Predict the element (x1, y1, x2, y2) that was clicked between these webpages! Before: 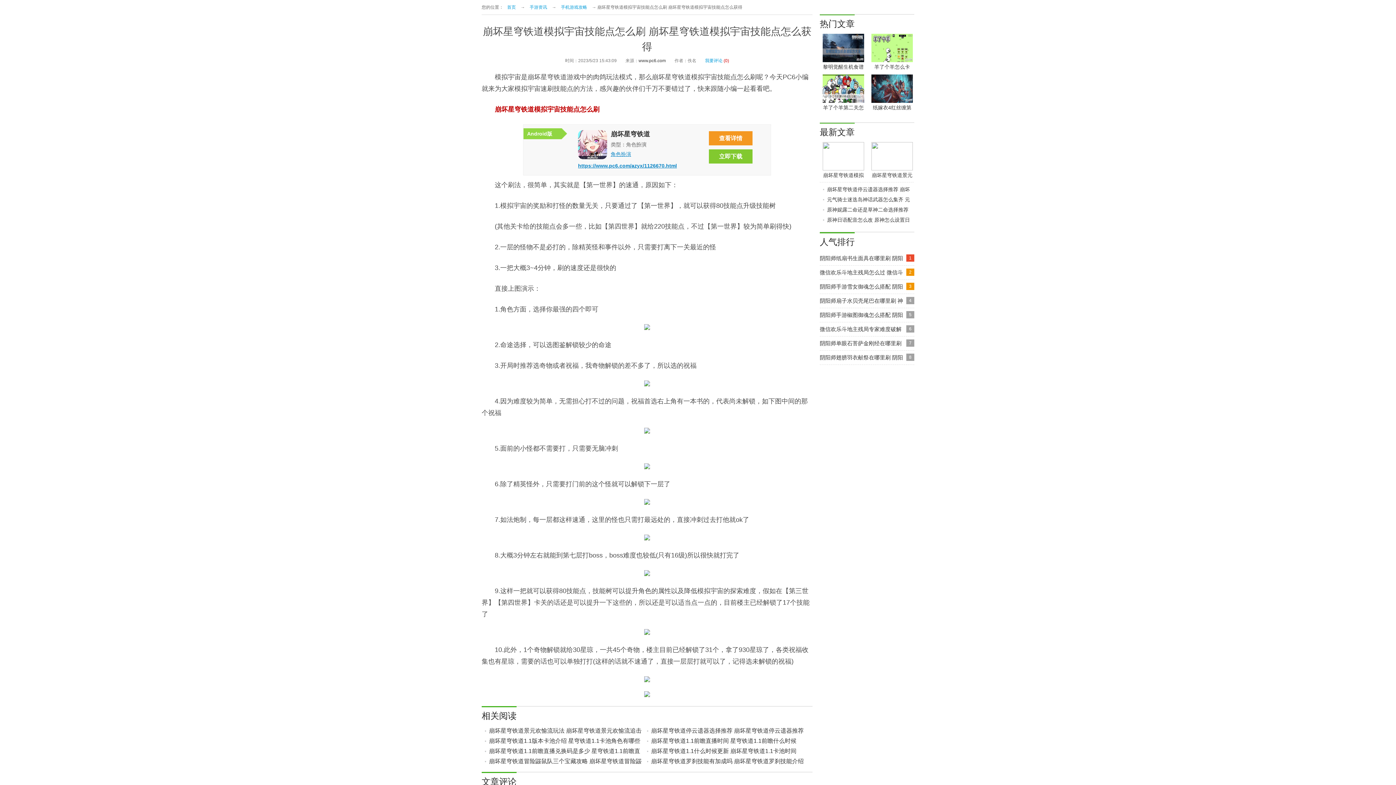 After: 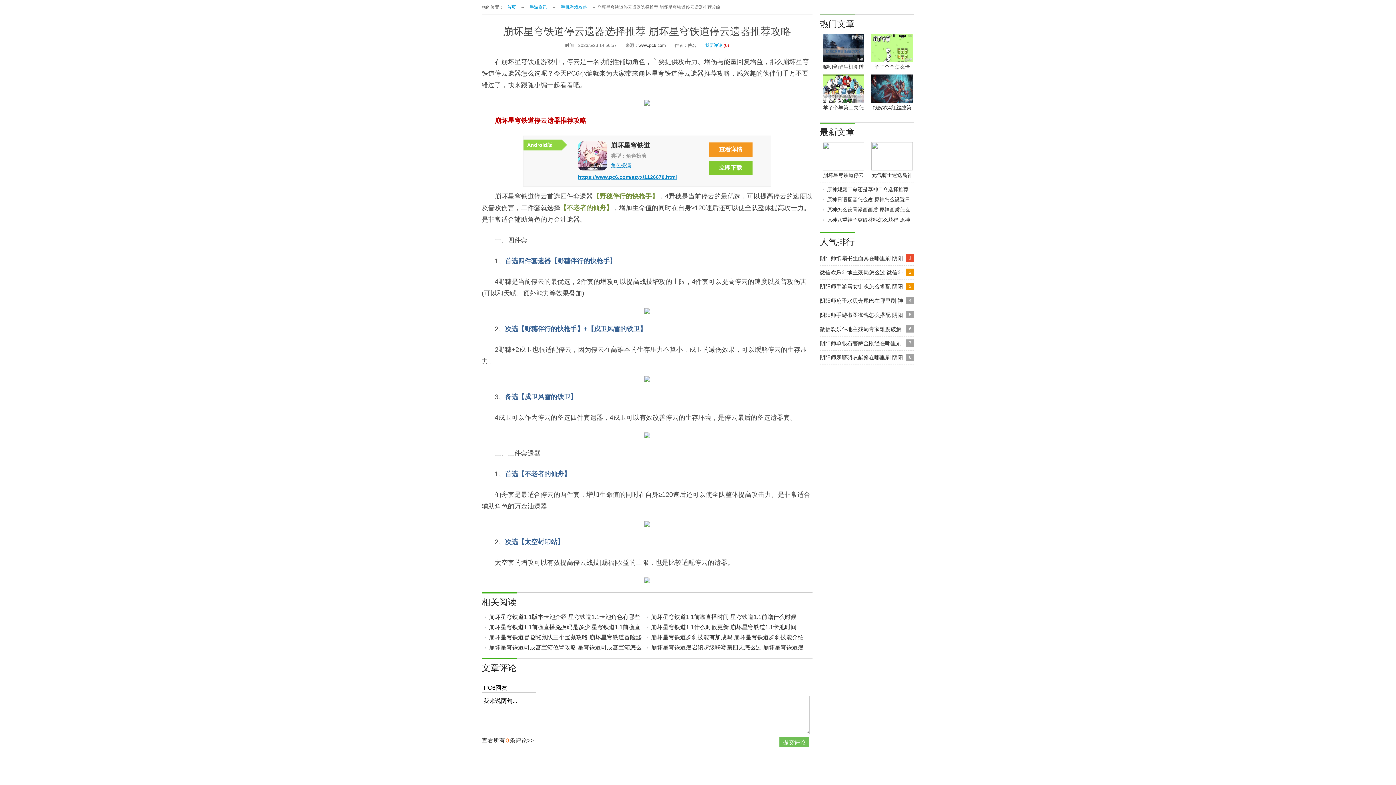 Action: bbox: (643, 726, 806, 736) label: 崩坏星穹铁道停云遗器选择推荐 崩坏星穹铁道停云遗器推荐攻略